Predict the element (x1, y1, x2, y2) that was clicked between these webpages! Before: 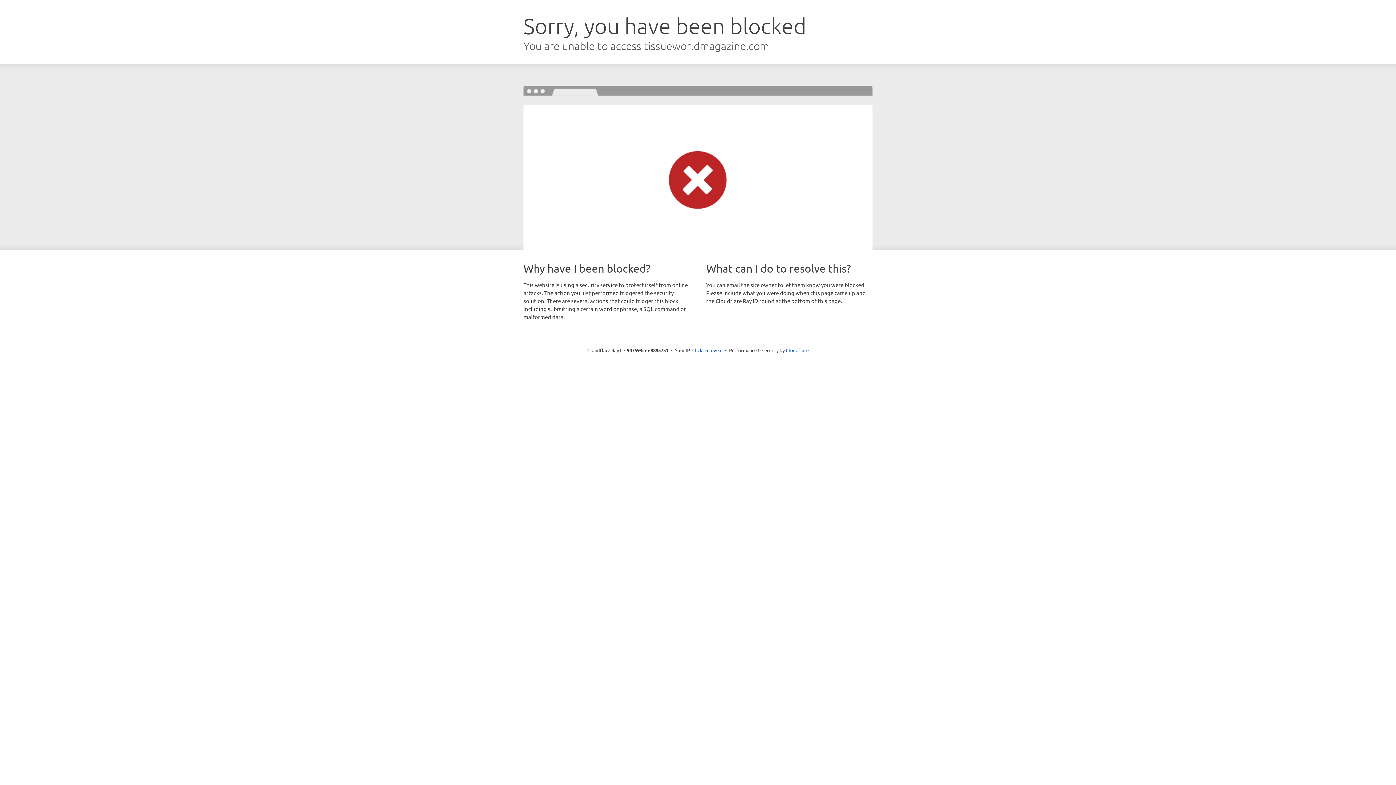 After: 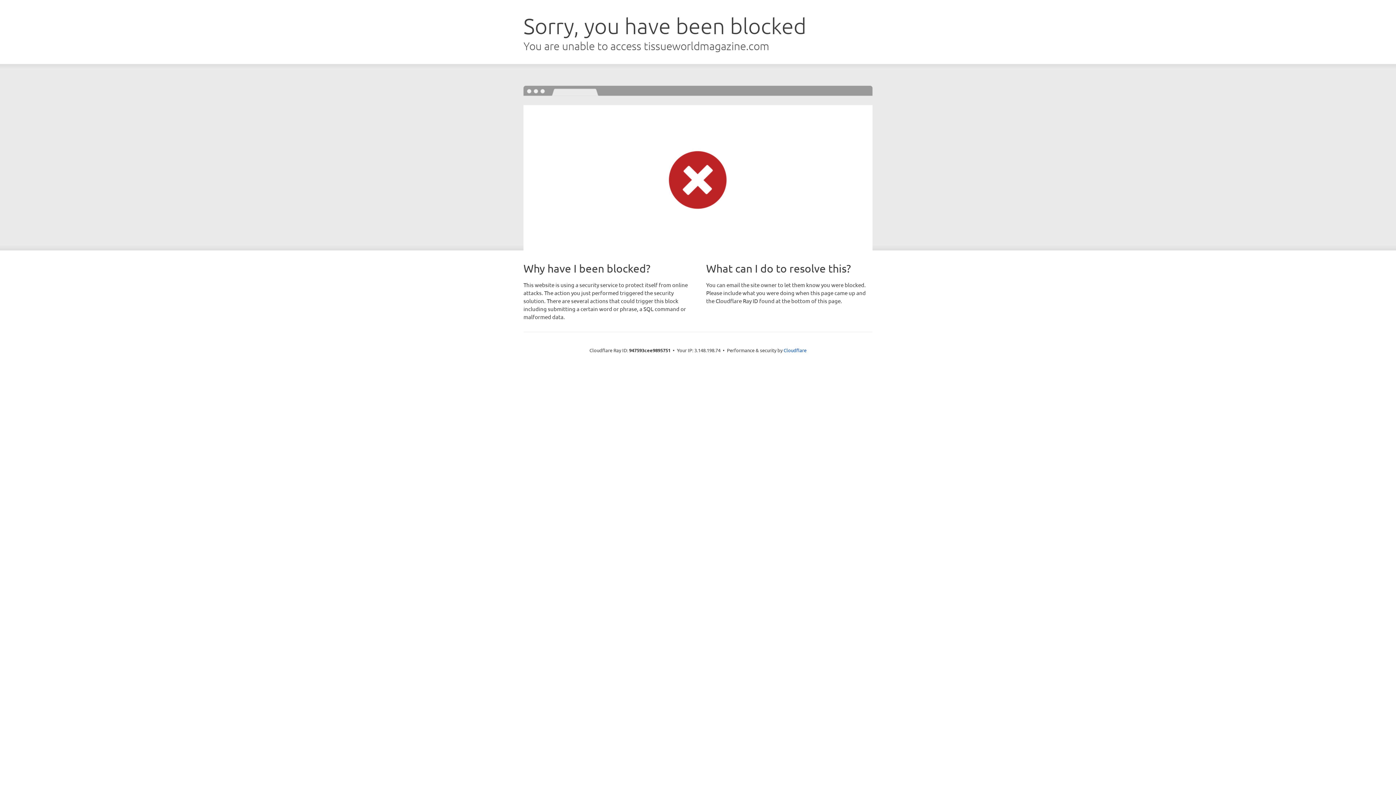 Action: bbox: (692, 346, 722, 353) label: Click to reveal